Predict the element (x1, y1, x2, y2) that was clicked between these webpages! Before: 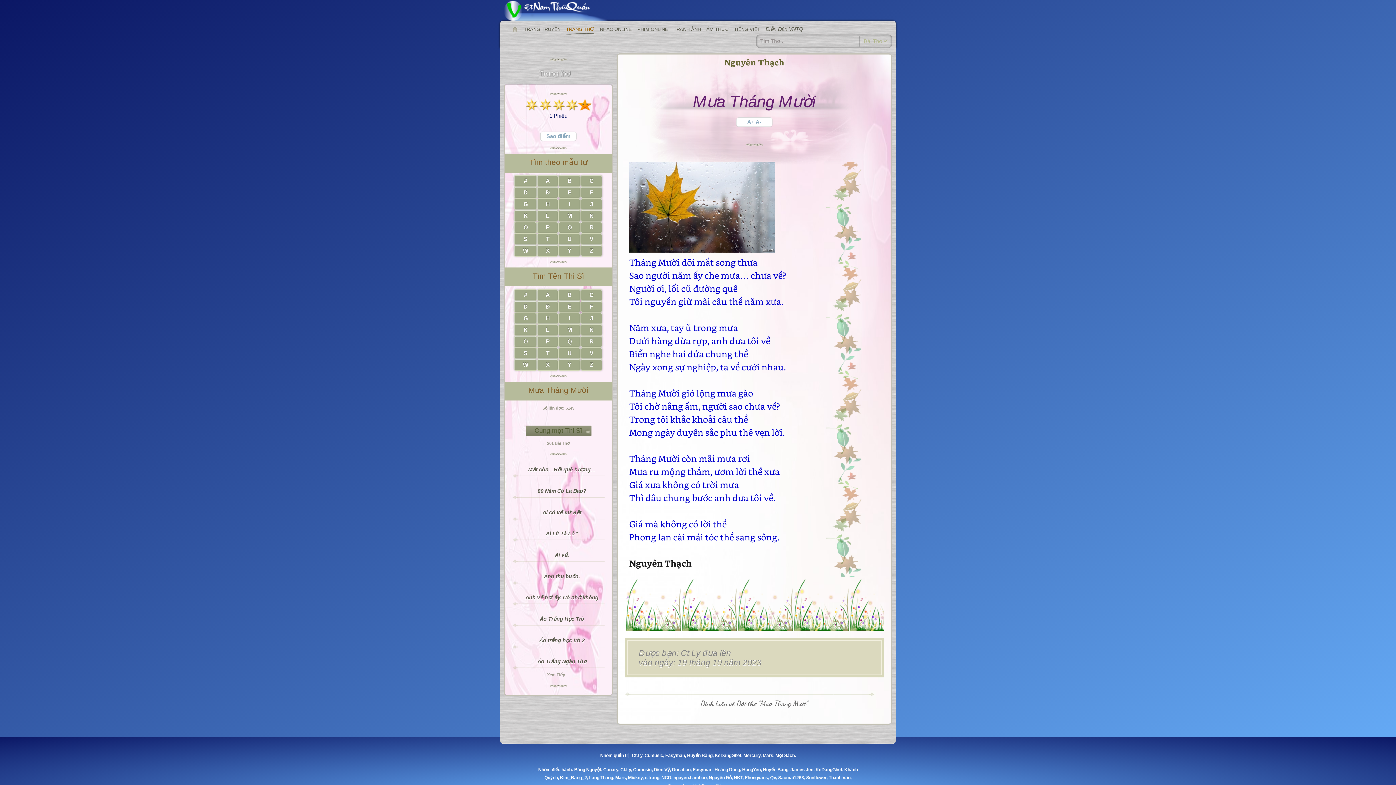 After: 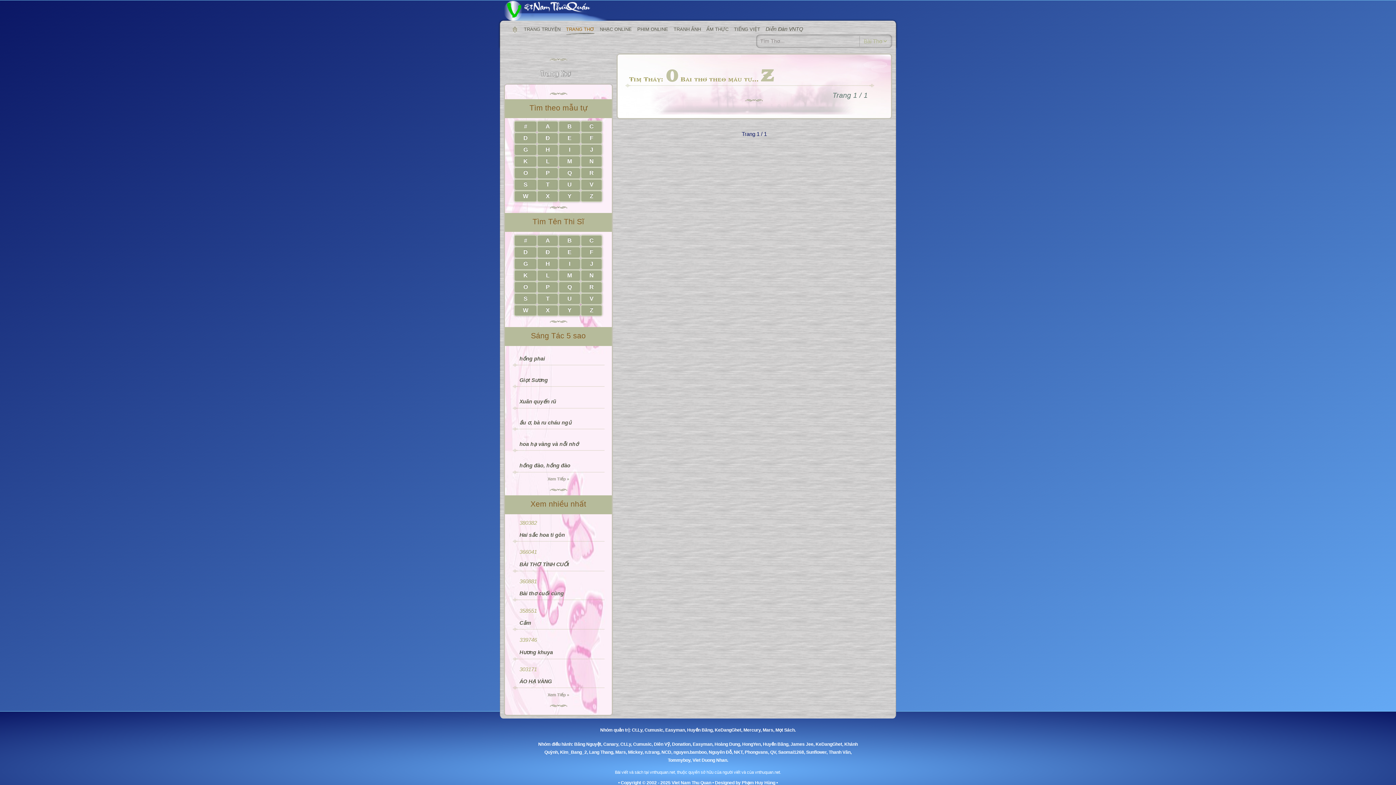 Action: label: Z bbox: (580, 245, 602, 256)